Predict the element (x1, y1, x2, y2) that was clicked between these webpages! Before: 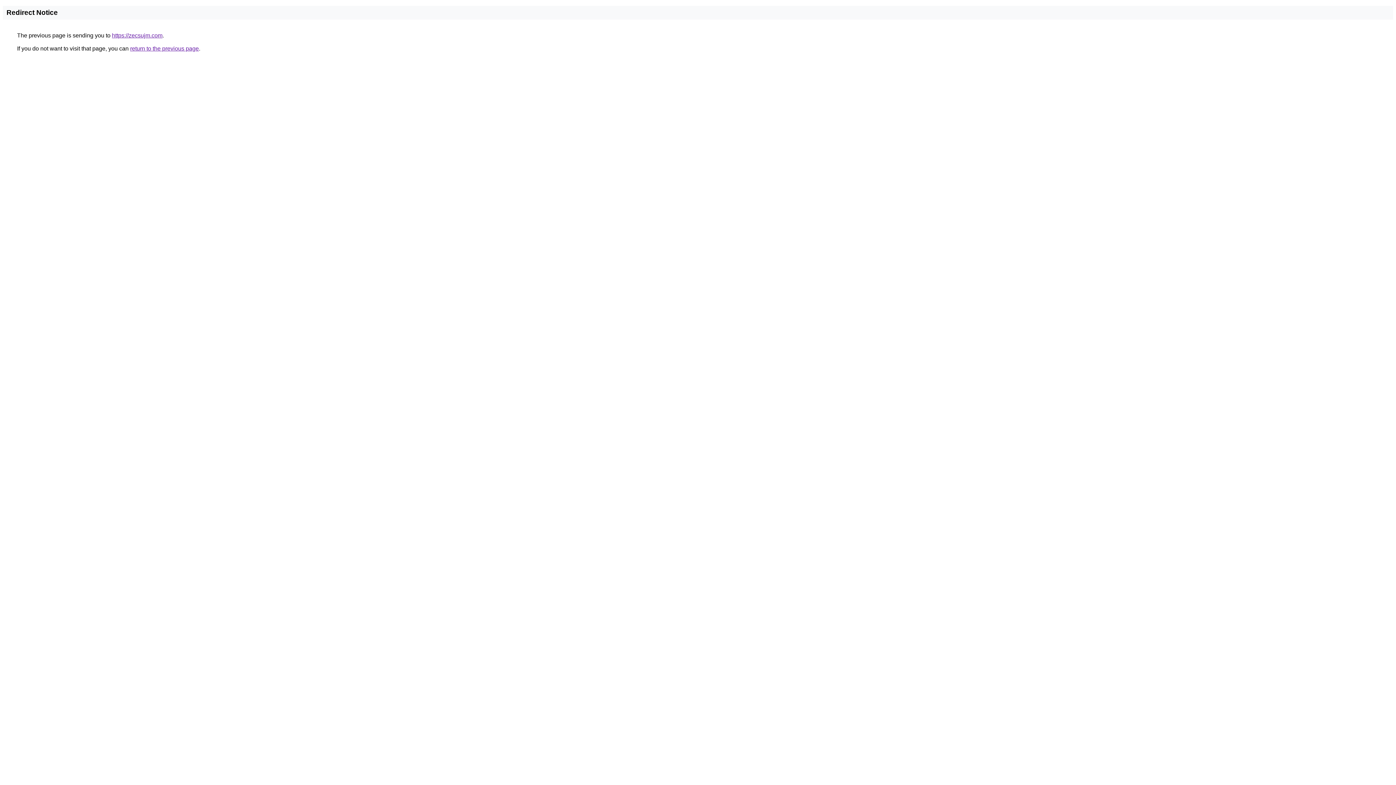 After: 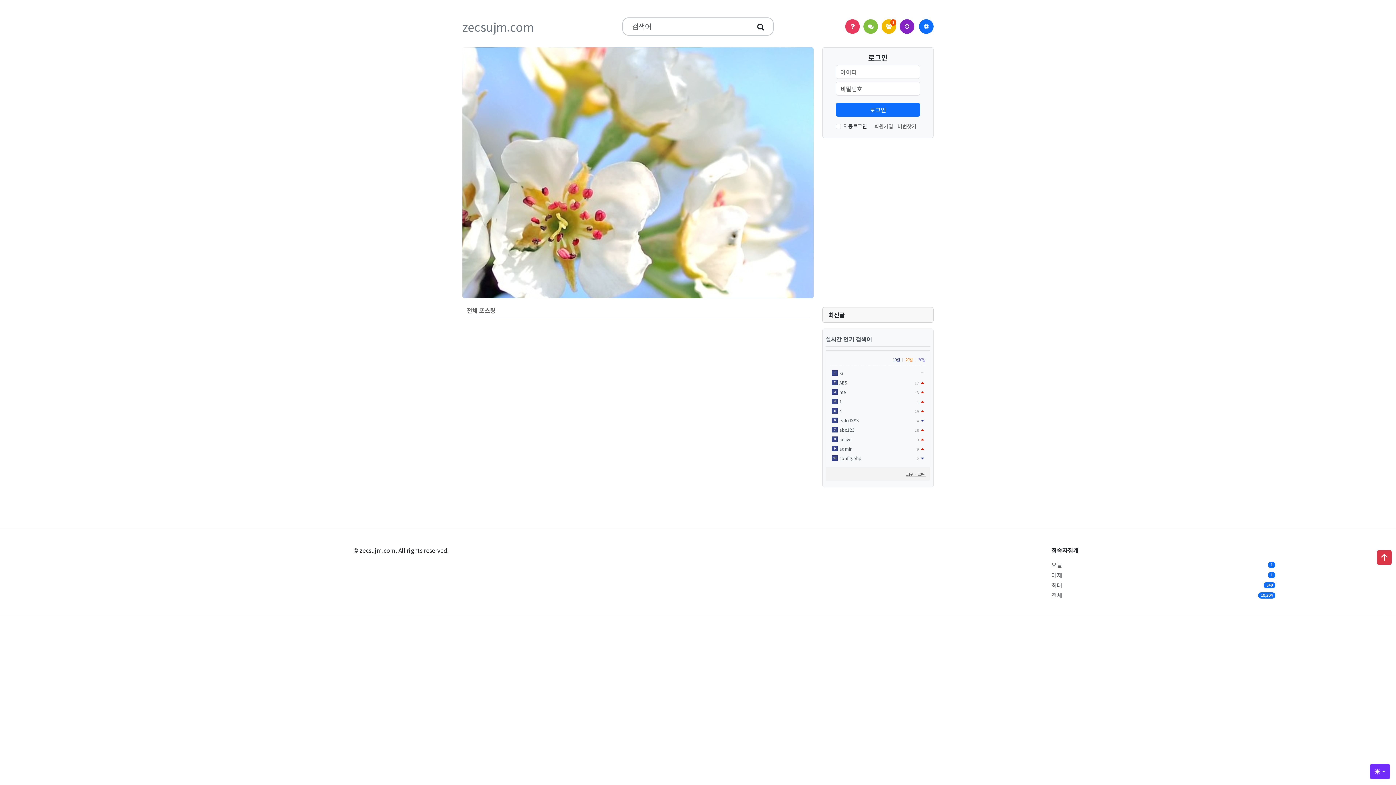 Action: label: https://zecsujm.com bbox: (112, 32, 162, 38)